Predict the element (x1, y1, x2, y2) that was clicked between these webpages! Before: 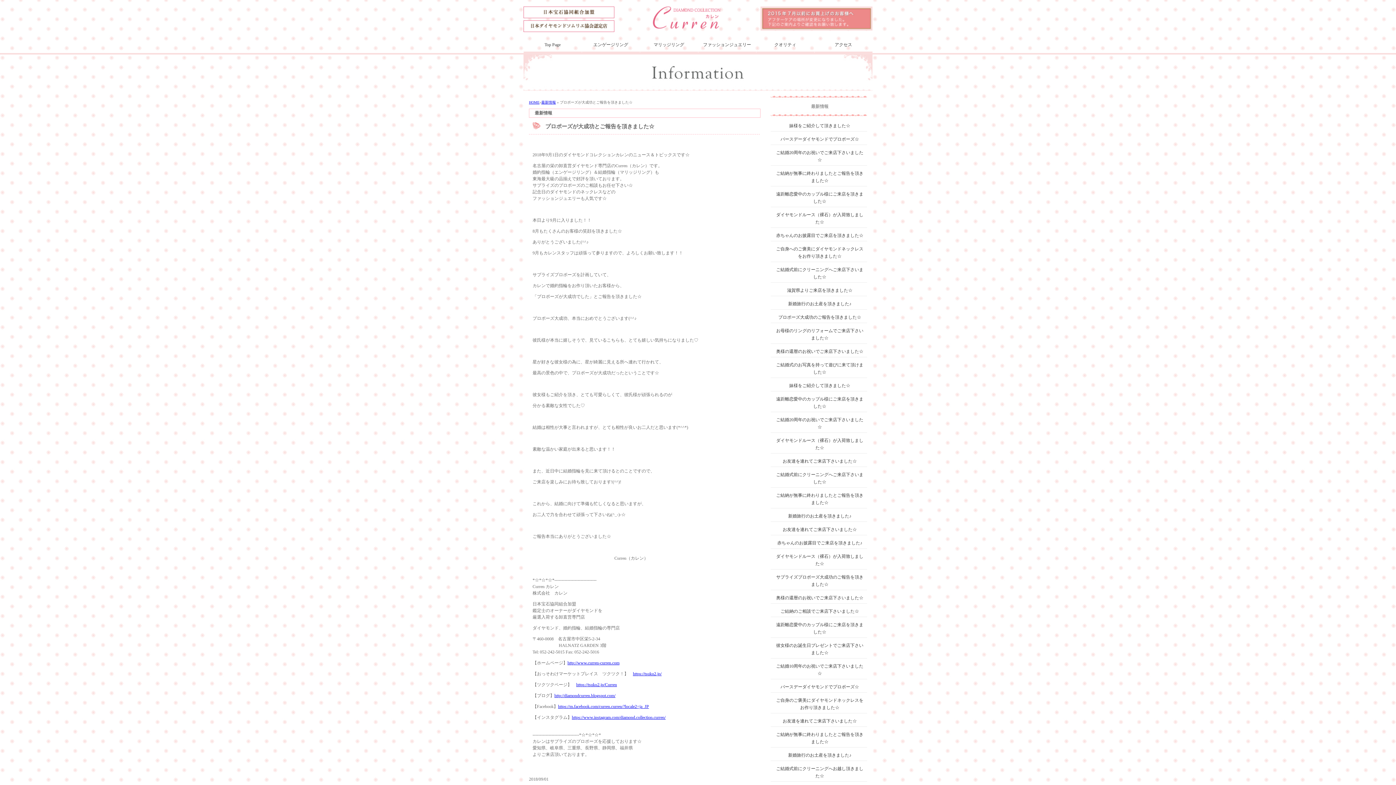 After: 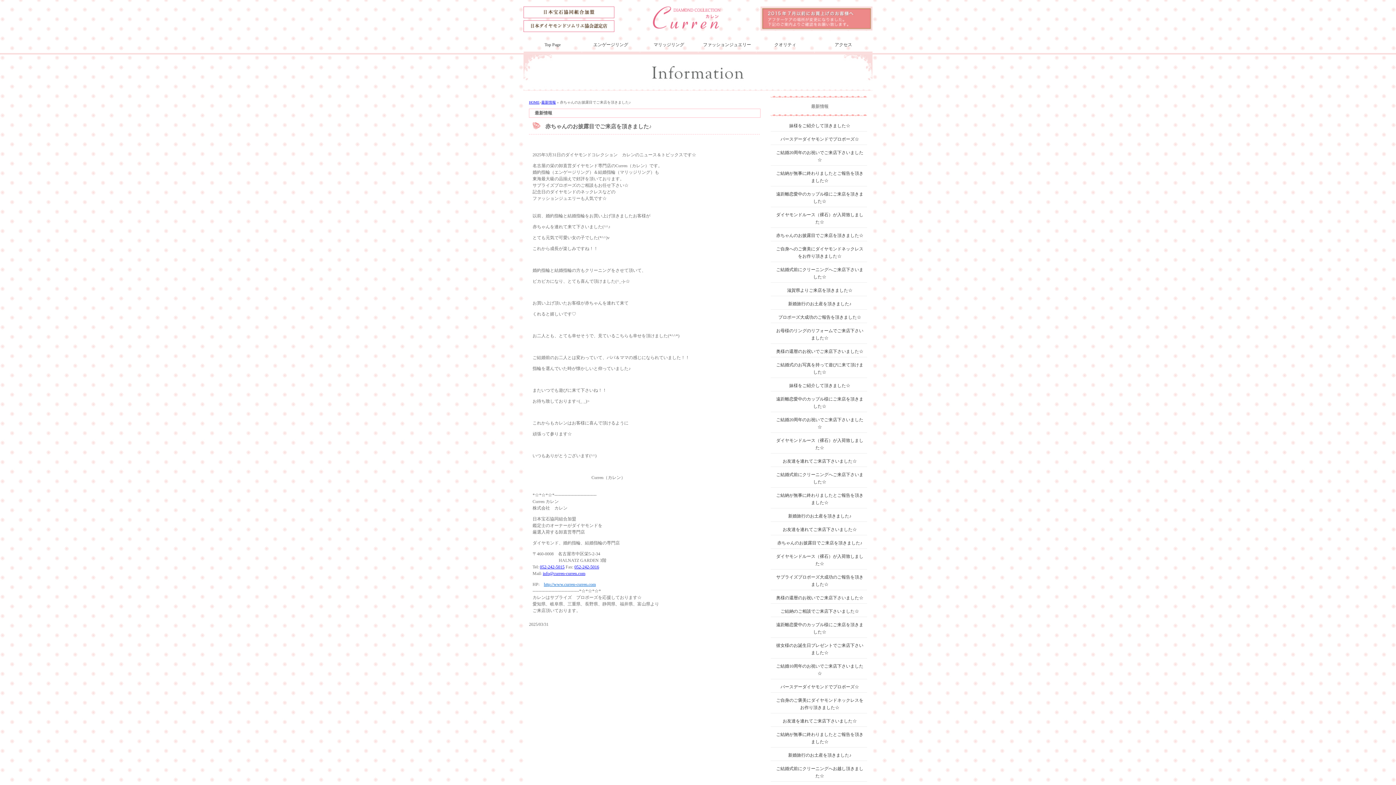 Action: label: 赤ちゃんのお披露目でご来店を頂きました♪ bbox: (777, 540, 862, 545)